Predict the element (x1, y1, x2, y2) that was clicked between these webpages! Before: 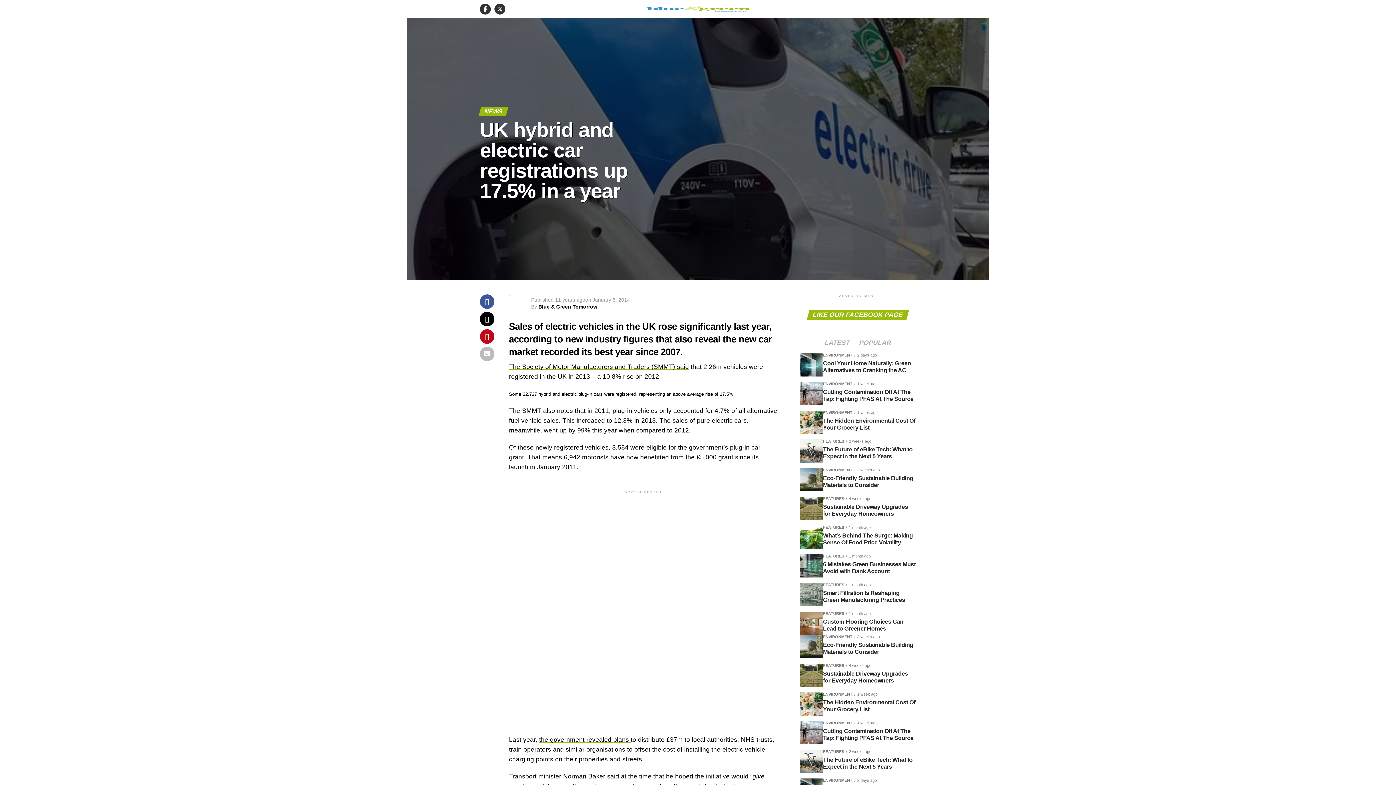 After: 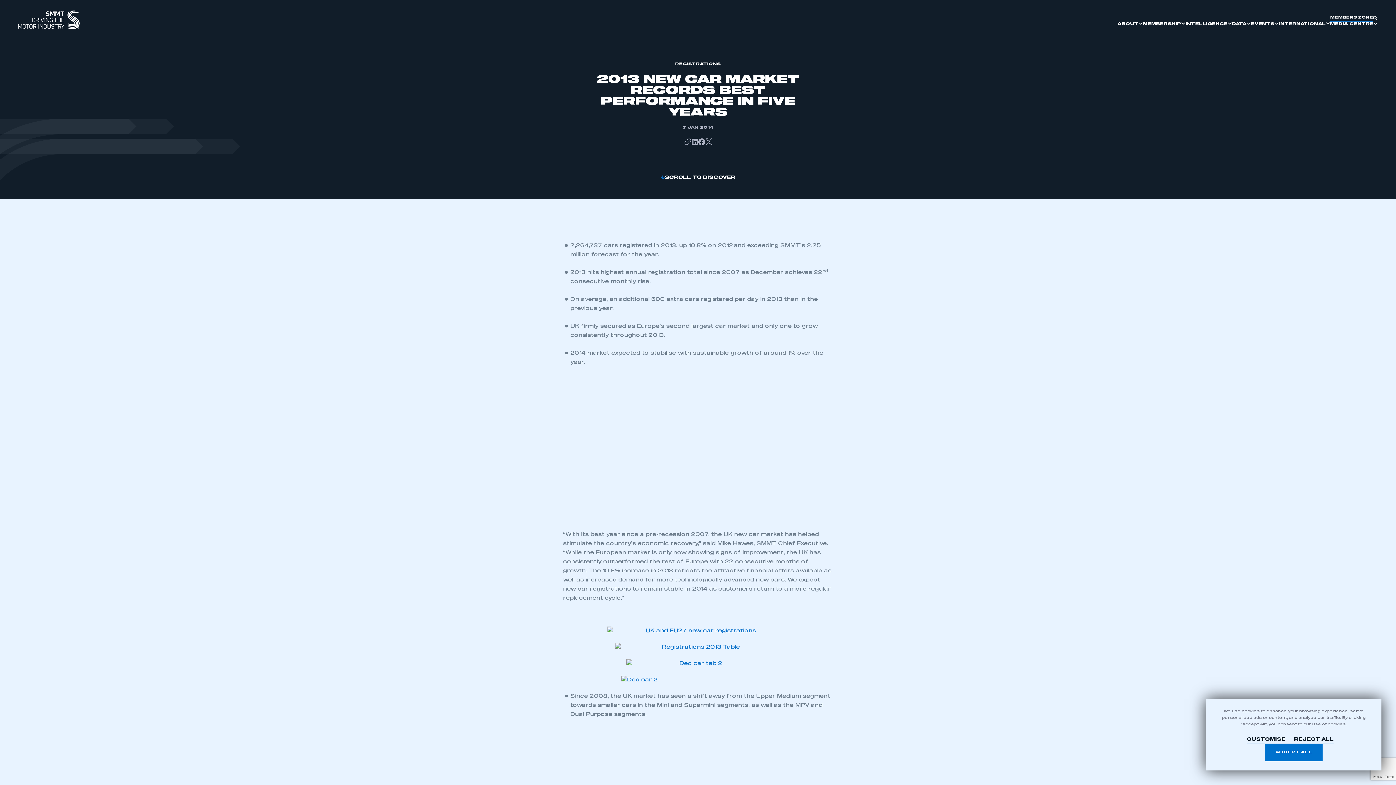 Action: bbox: (509, 363, 689, 370) label: The Society of Motor Manufacturers and Traders (SMMT) said